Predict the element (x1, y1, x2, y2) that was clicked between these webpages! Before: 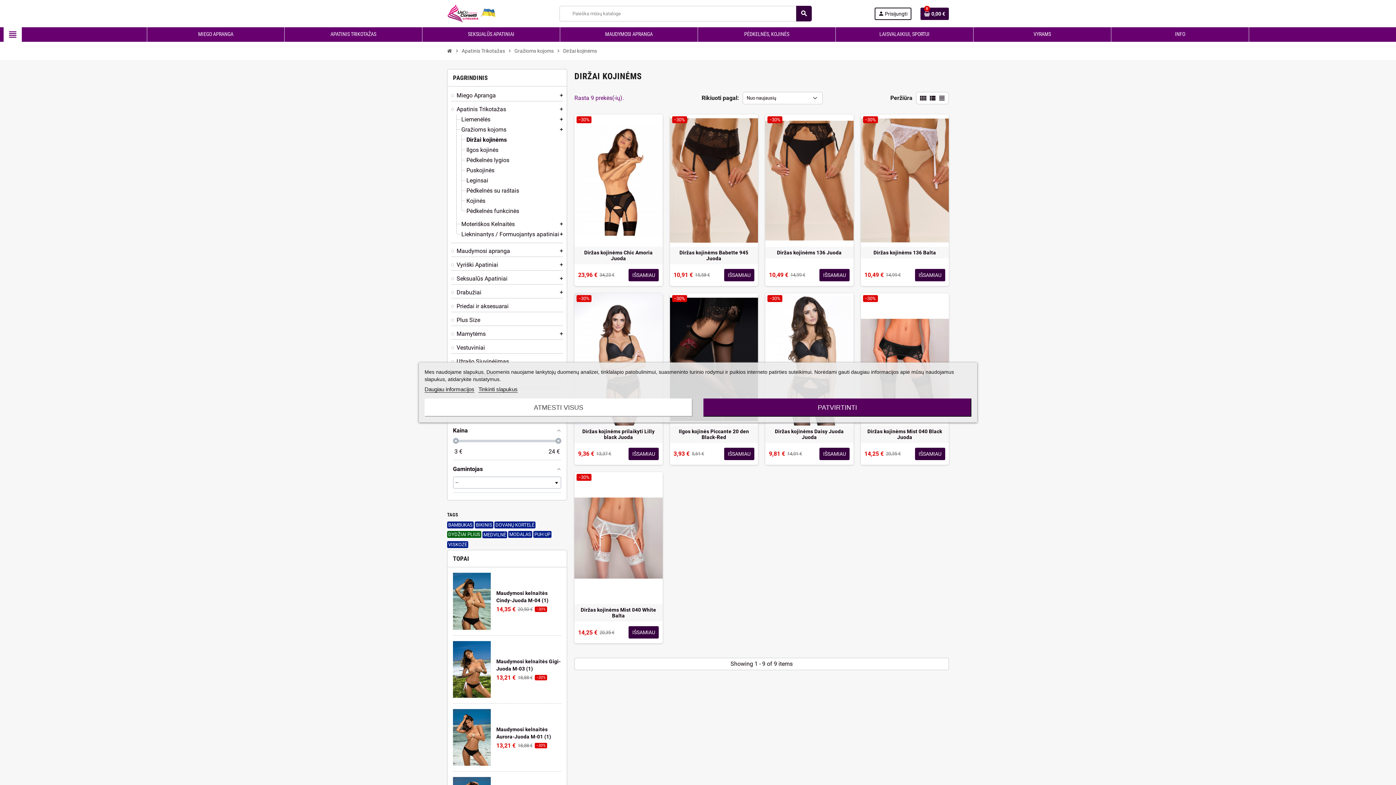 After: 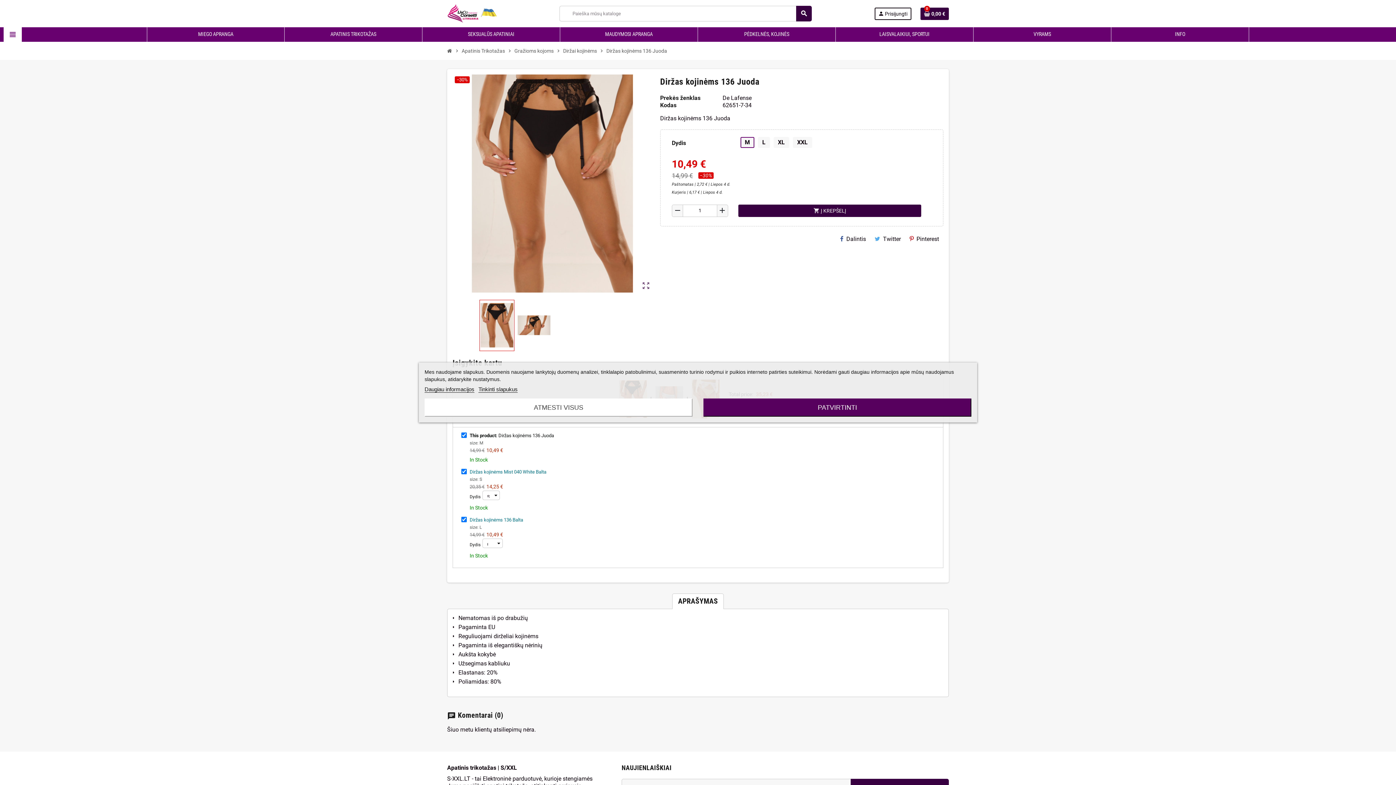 Action: bbox: (819, 269, 849, 281) label: IŠSAMIAU